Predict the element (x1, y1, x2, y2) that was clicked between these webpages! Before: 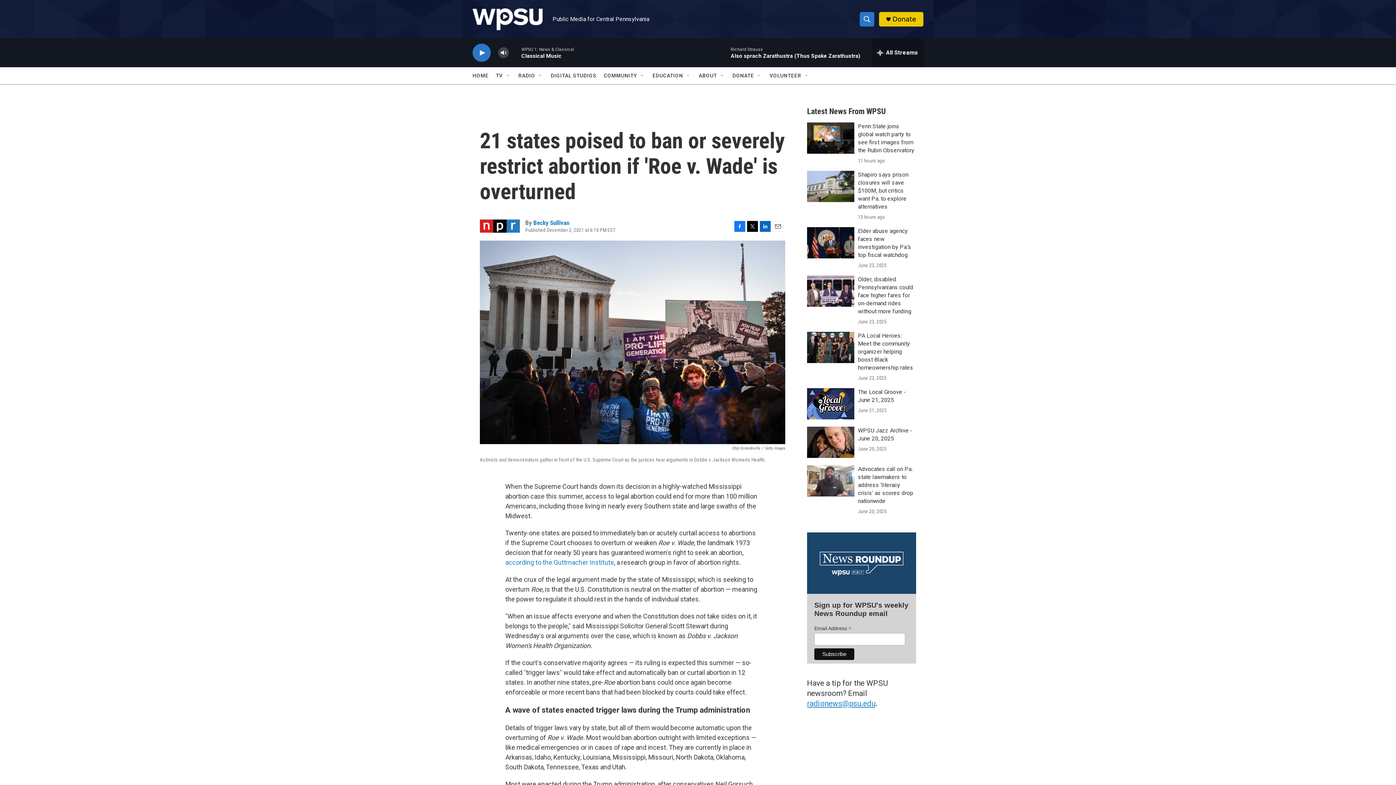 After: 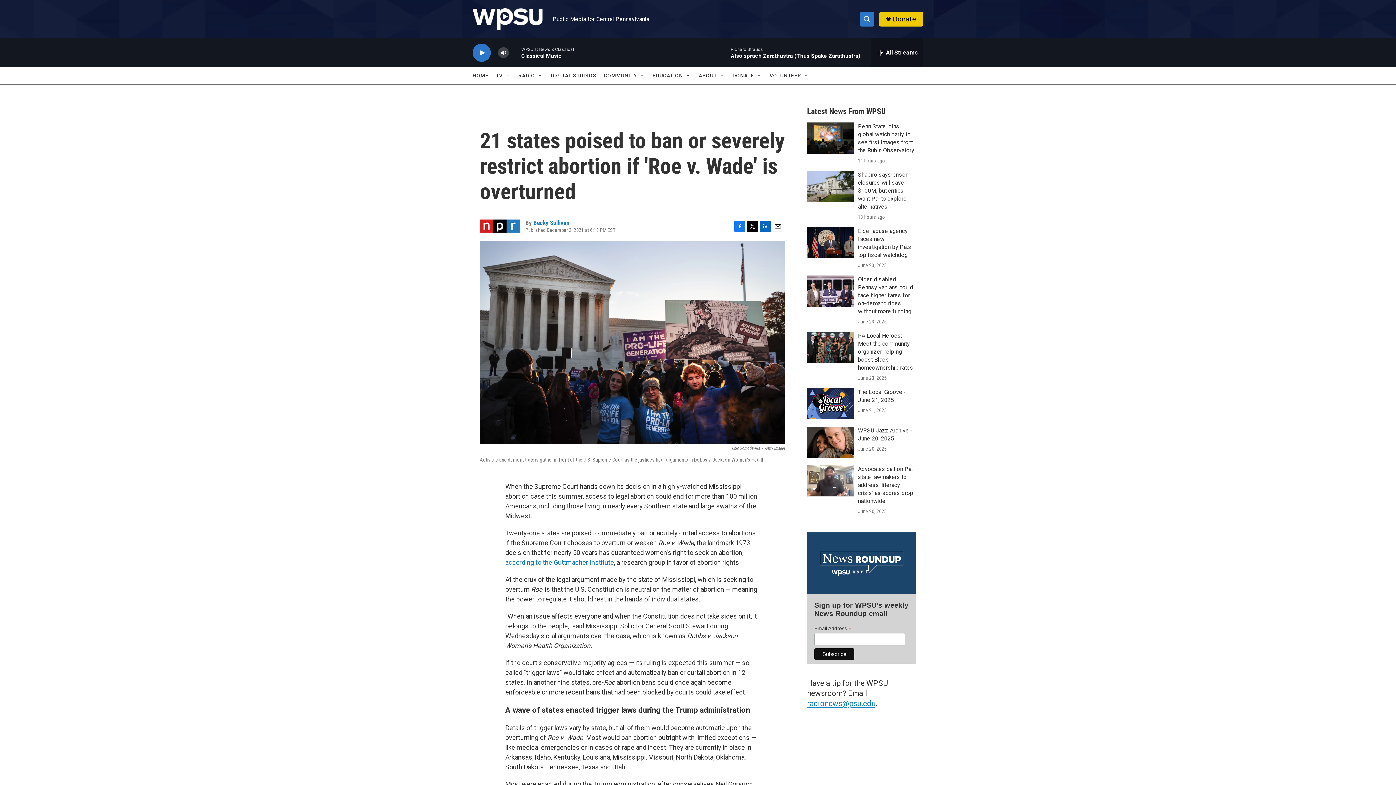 Action: bbox: (772, 220, 783, 231) label: Email